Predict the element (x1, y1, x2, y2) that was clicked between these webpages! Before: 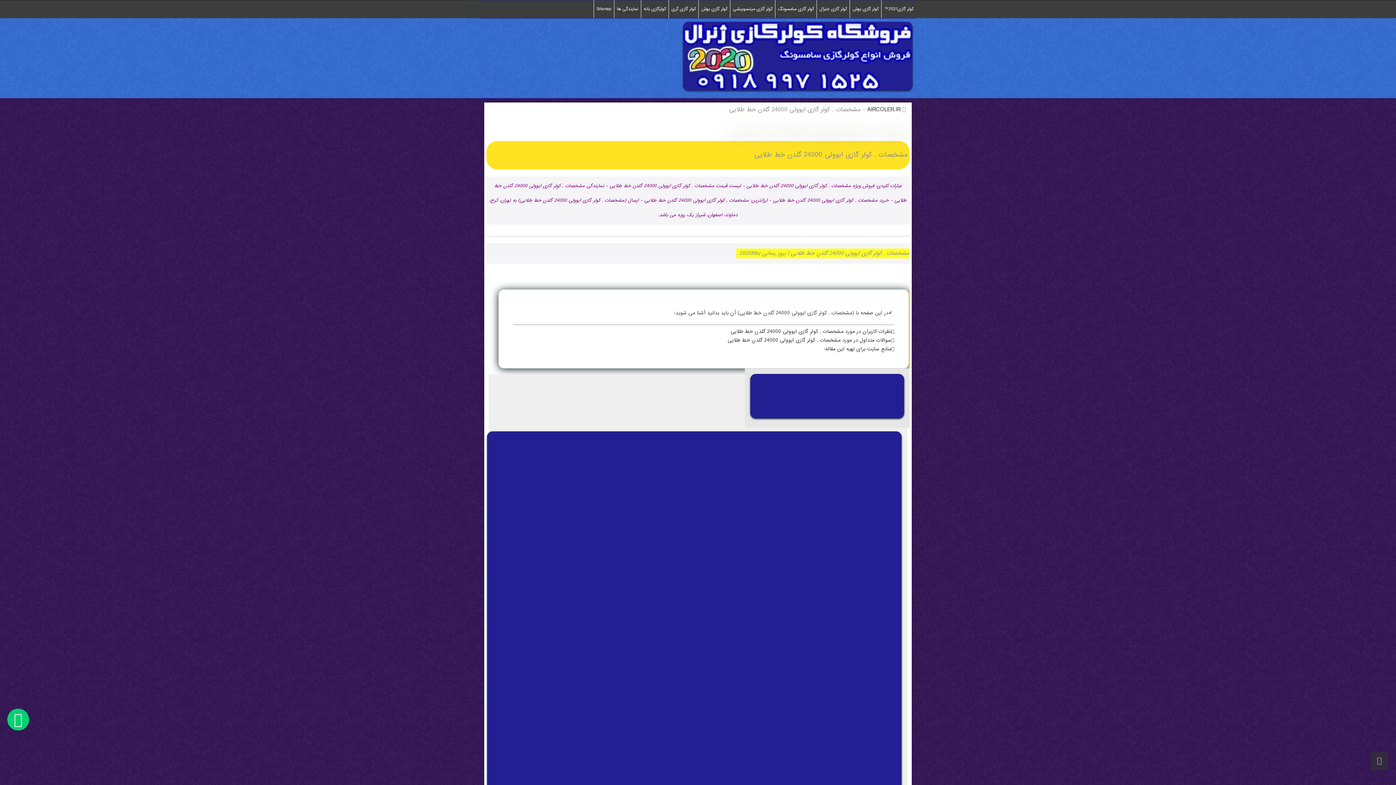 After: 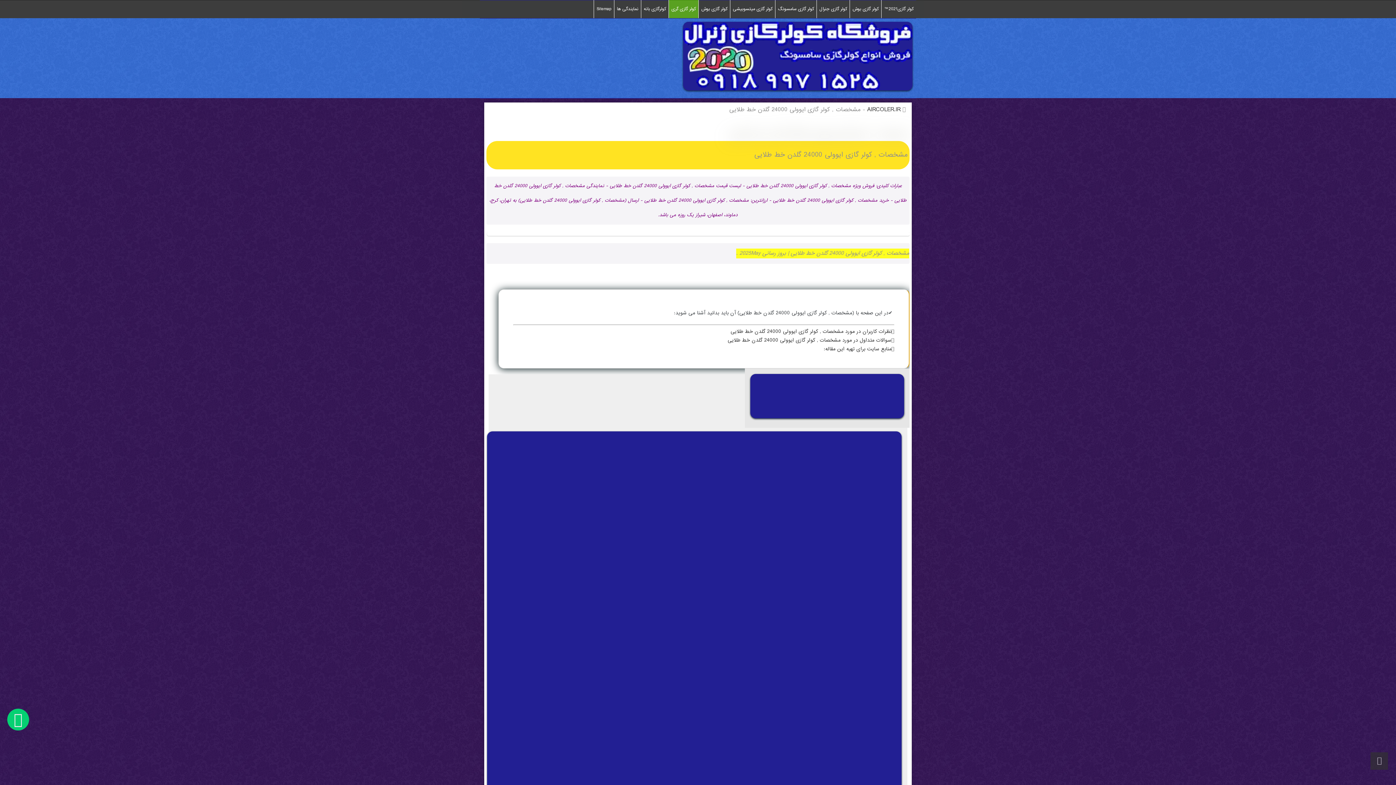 Action: label: کولر گازی گری bbox: (671, 0, 696, 18)